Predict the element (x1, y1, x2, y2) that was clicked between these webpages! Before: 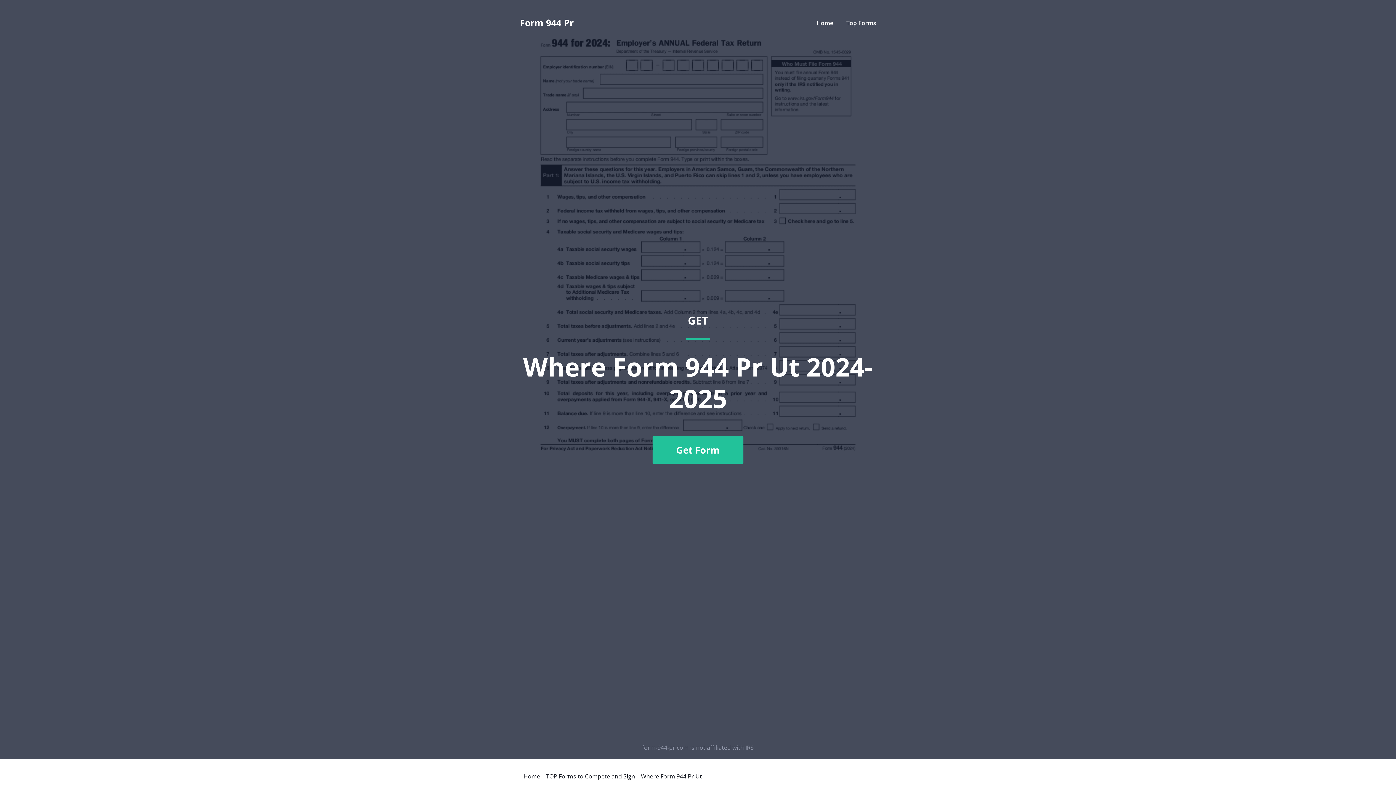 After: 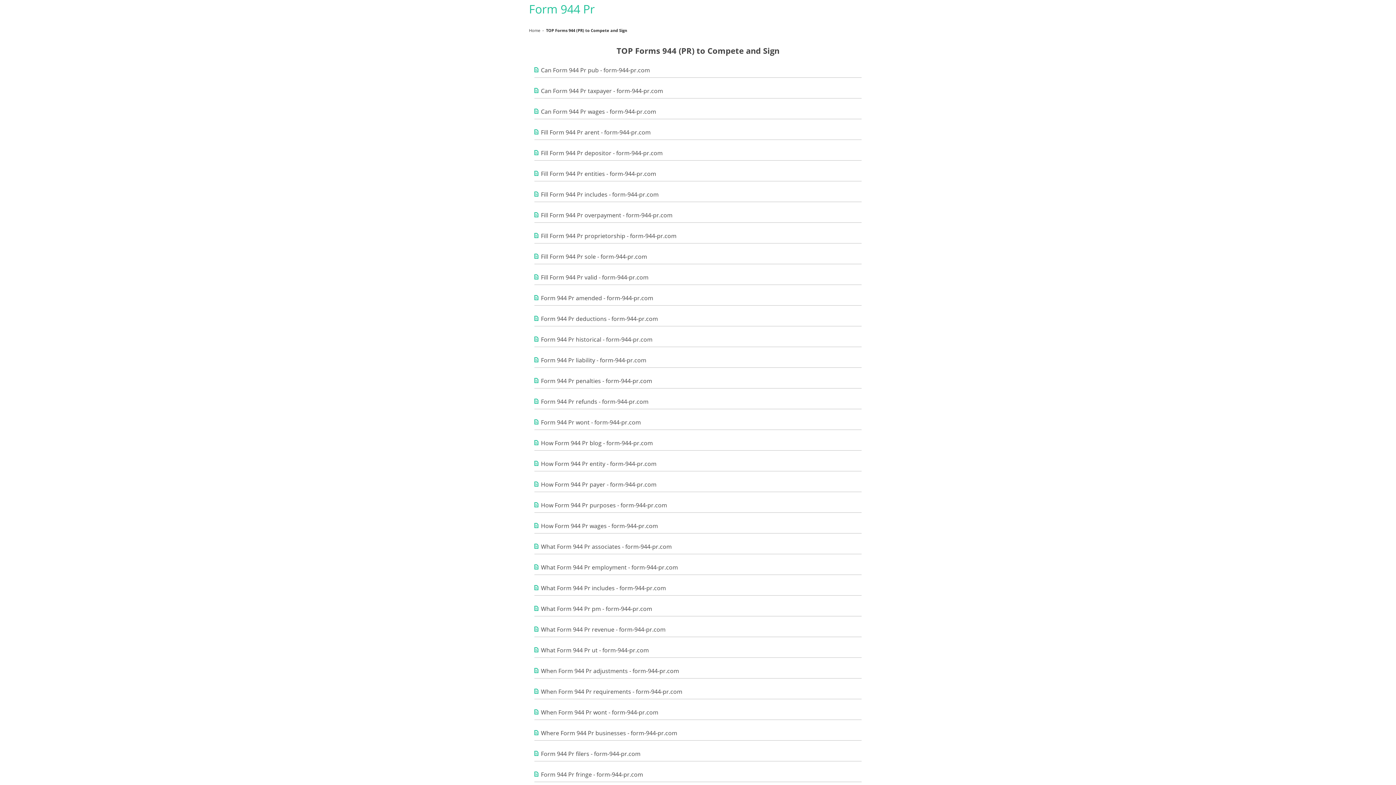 Action: label: TOP Forms to Compete and Sign bbox: (546, 773, 635, 779)